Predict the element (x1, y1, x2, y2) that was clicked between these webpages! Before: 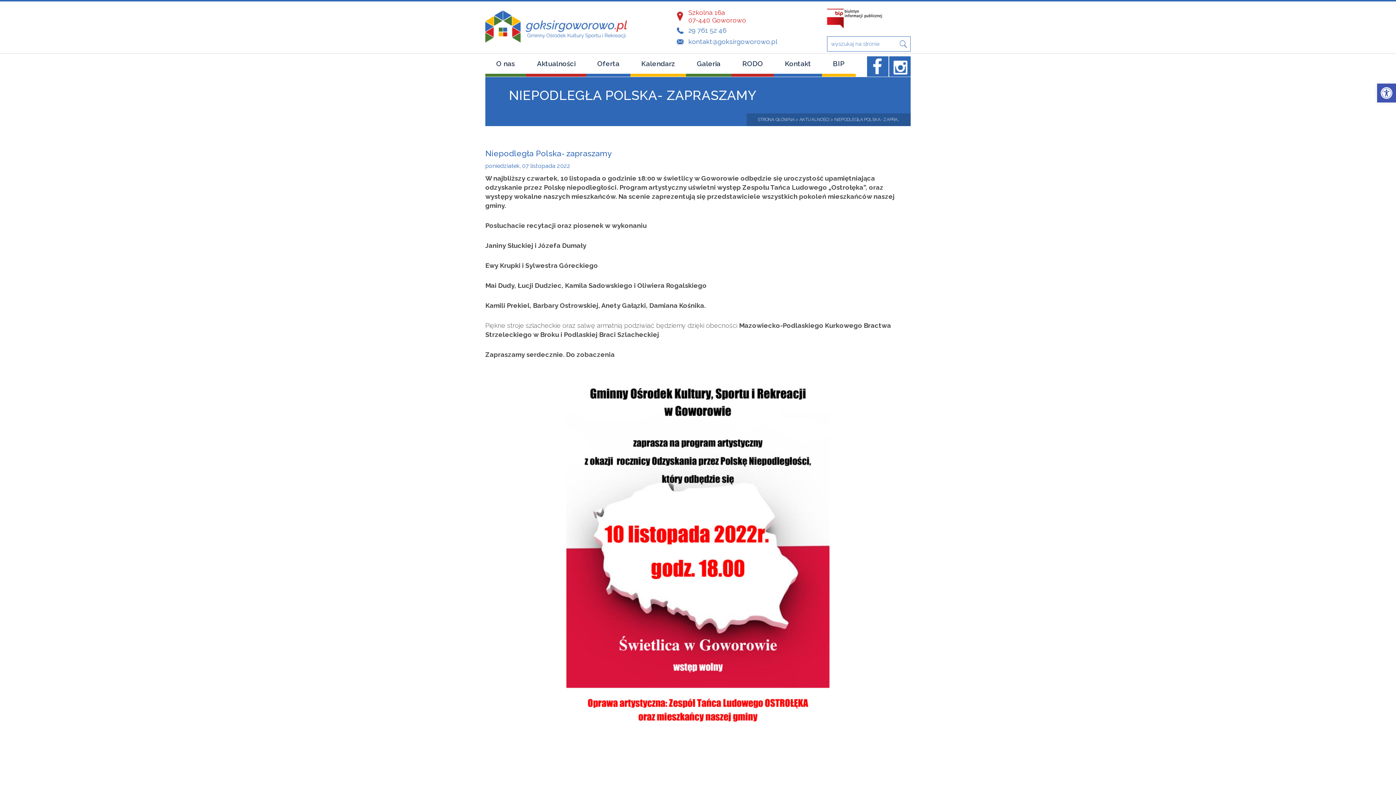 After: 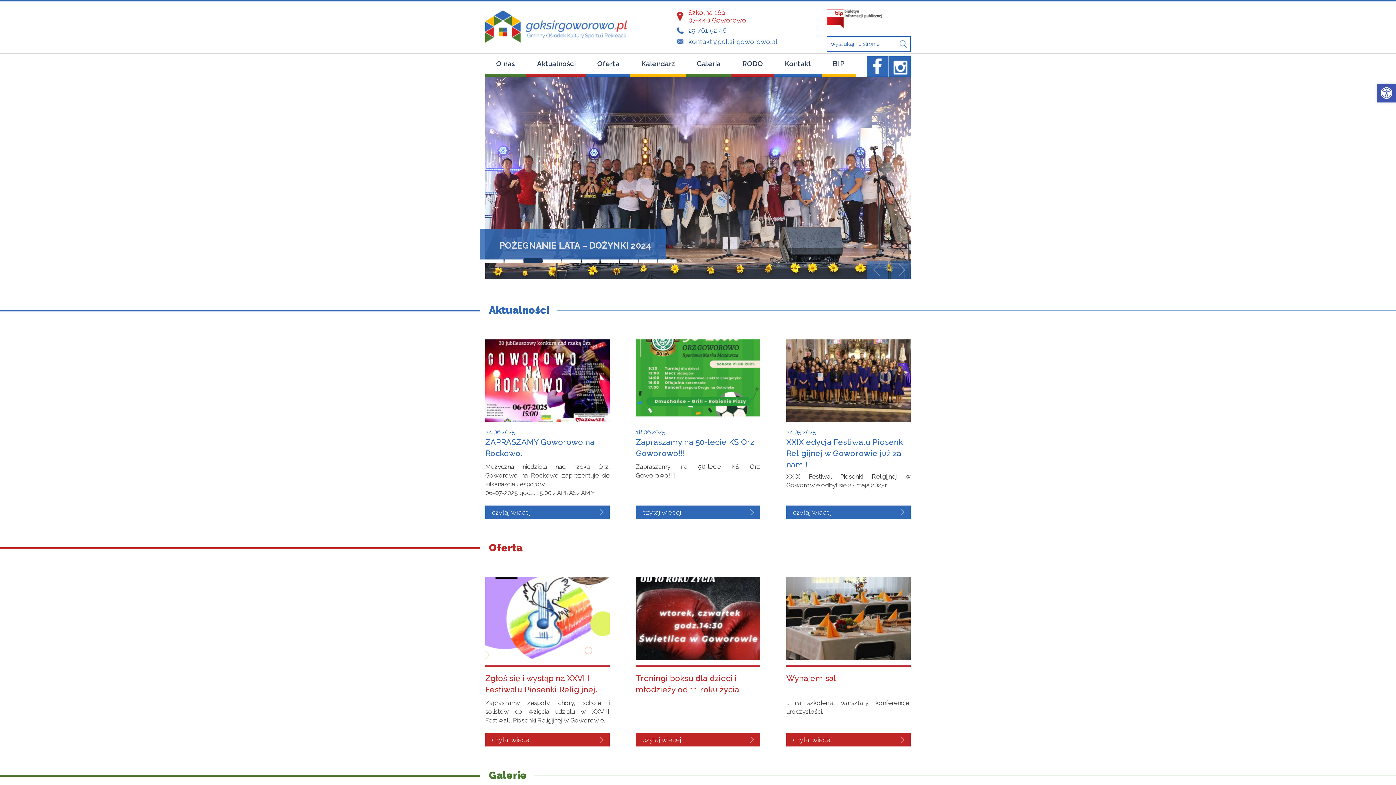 Action: bbox: (485, 8, 627, 51)